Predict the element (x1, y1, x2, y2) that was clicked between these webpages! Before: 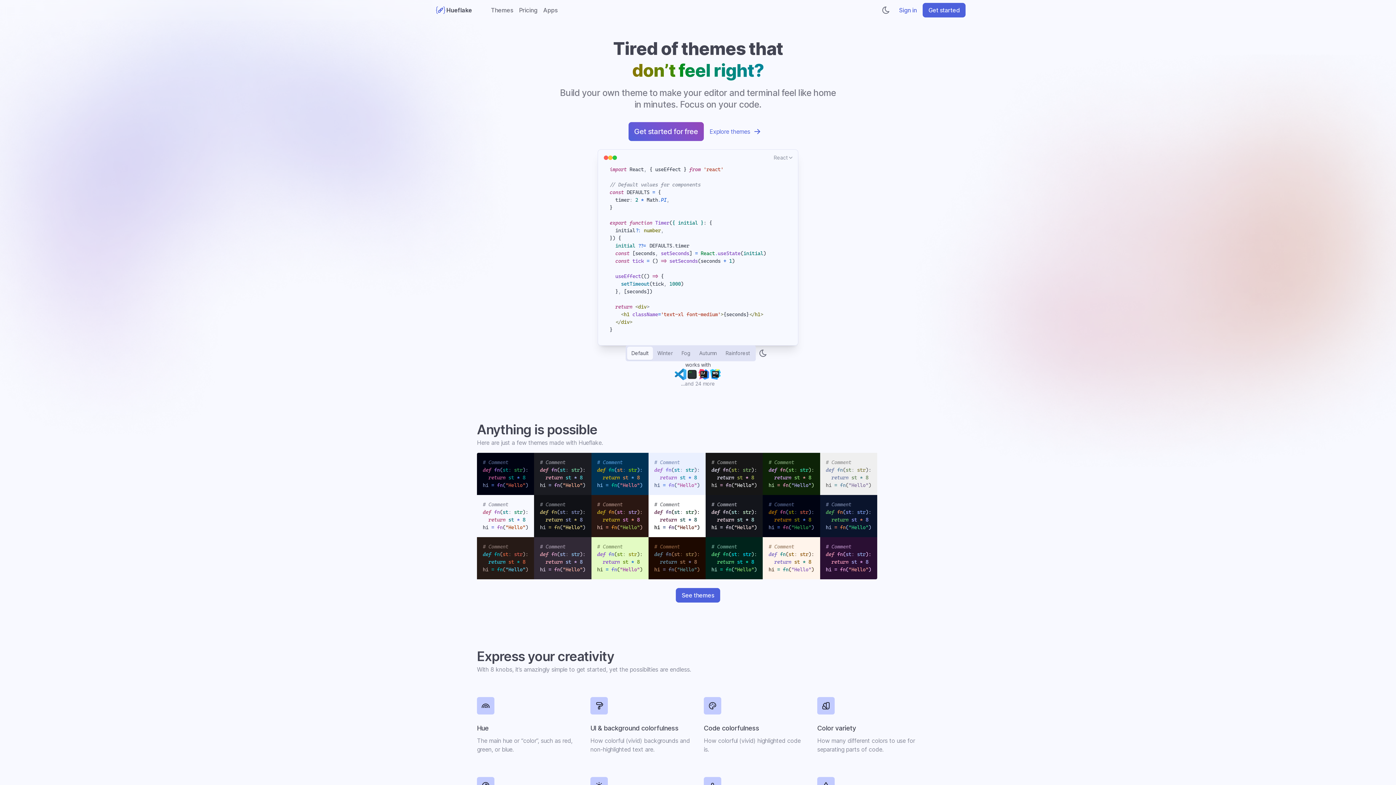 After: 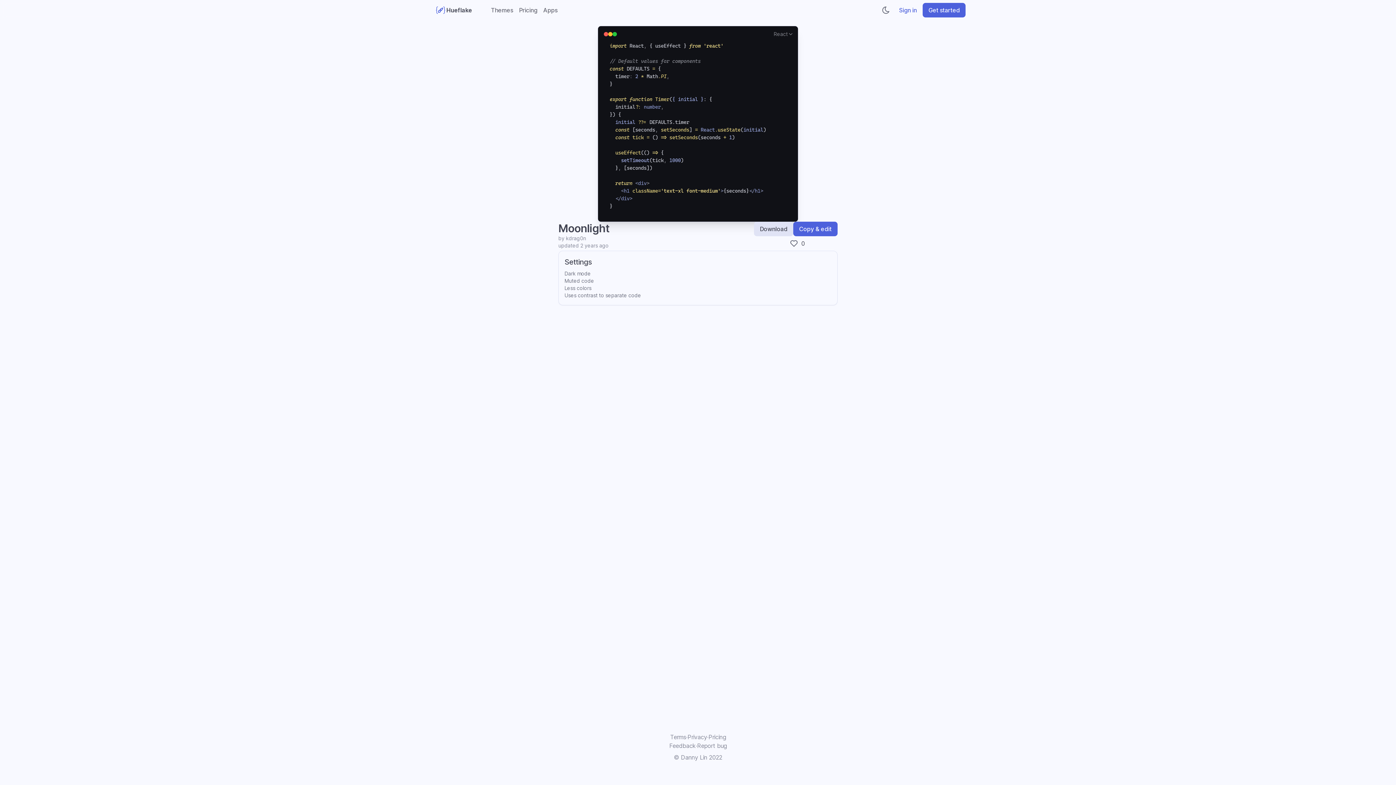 Action: label: # Comment
def fn(st: str):
  return st * 8
hi = fn("Hello") bbox: (534, 495, 591, 537)